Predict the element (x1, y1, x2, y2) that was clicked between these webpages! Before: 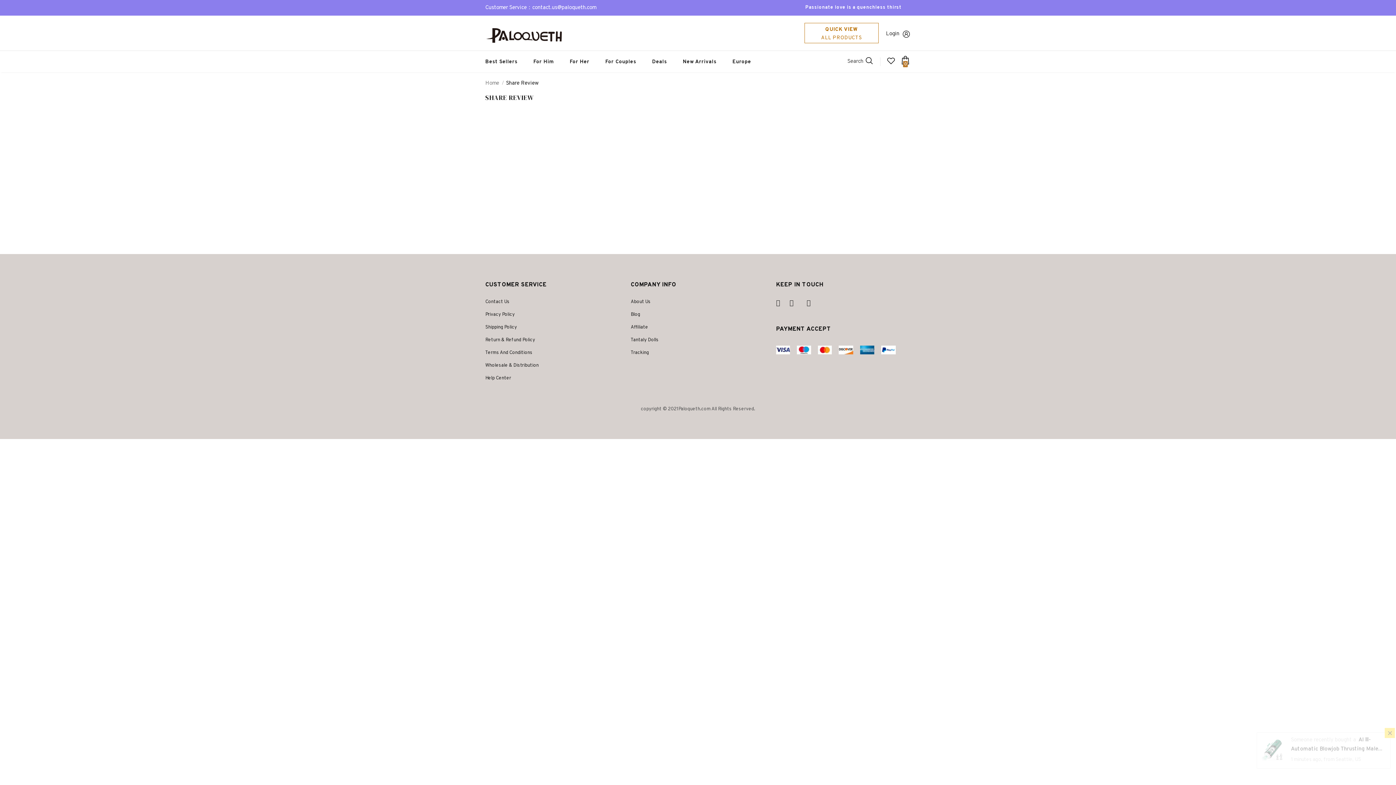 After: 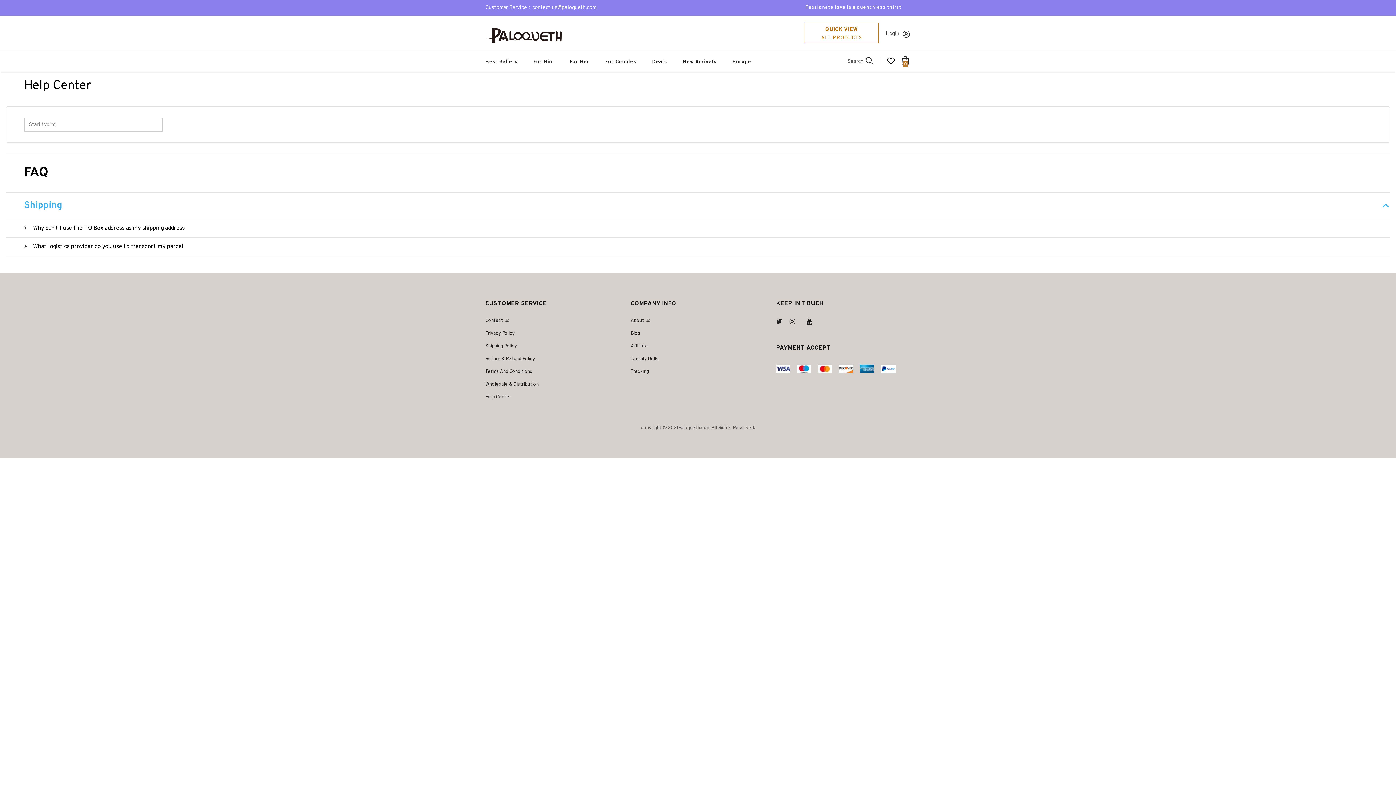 Action: bbox: (485, 372, 511, 385) label: Help Center